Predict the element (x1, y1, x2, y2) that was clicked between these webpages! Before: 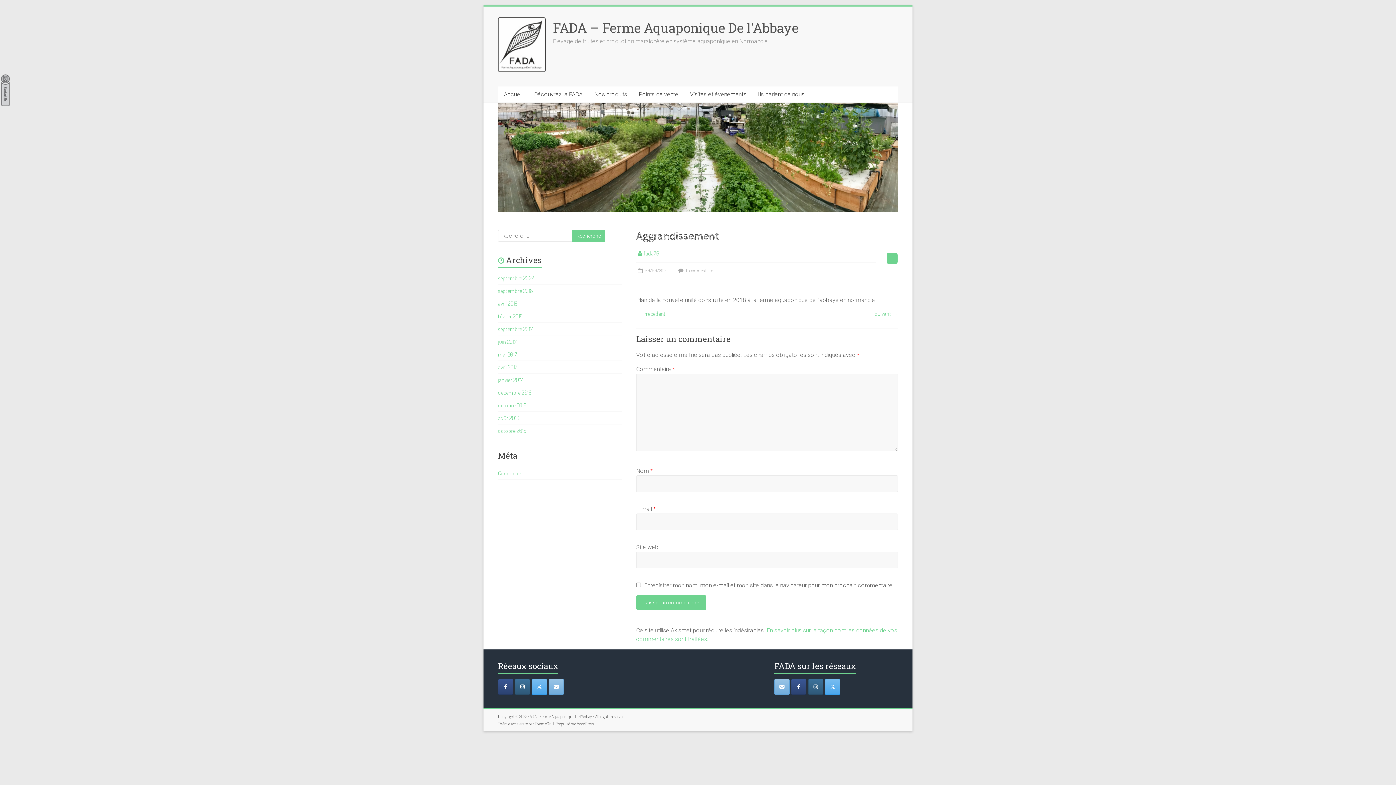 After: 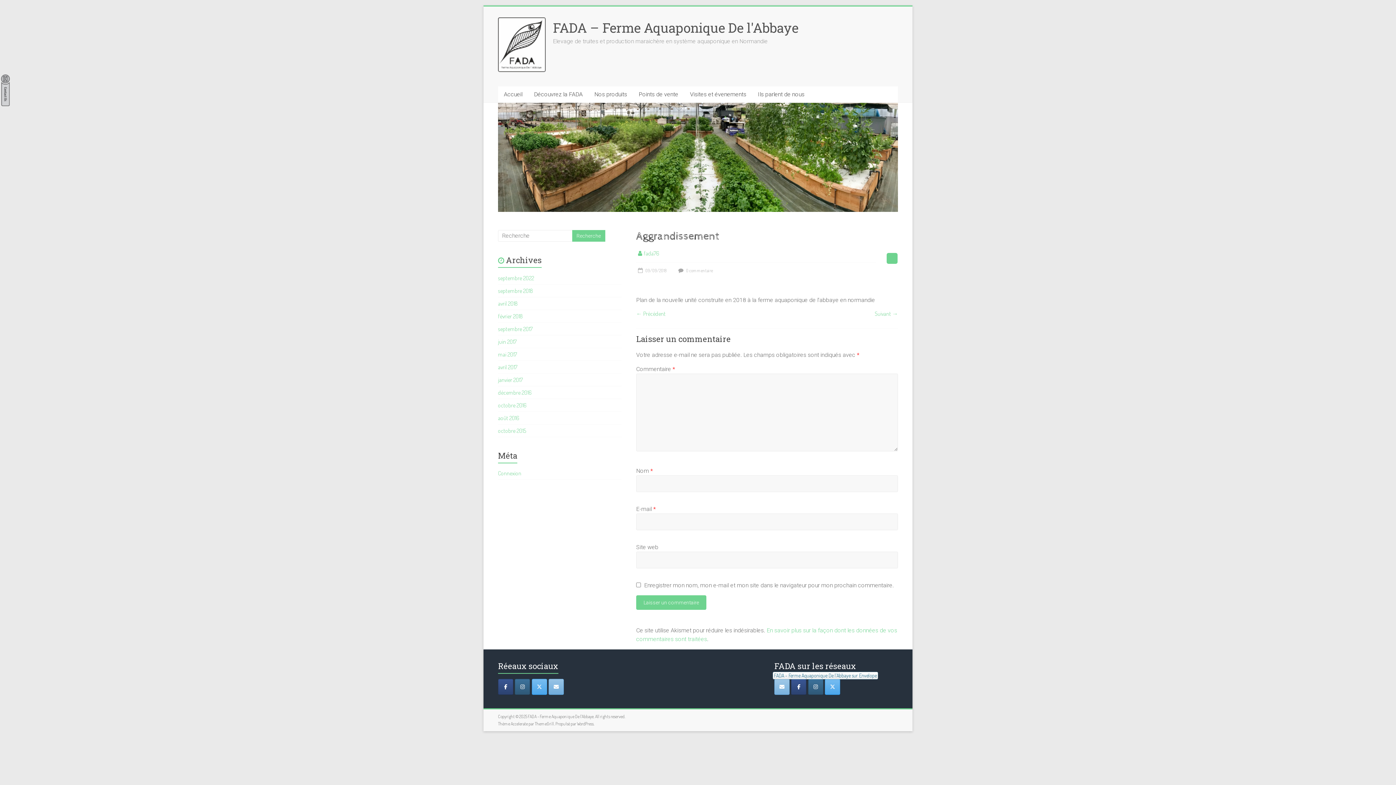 Action: label: FADA - Ferme Aquaponique De l'Abbaye sur Envelope bbox: (774, 679, 789, 695)